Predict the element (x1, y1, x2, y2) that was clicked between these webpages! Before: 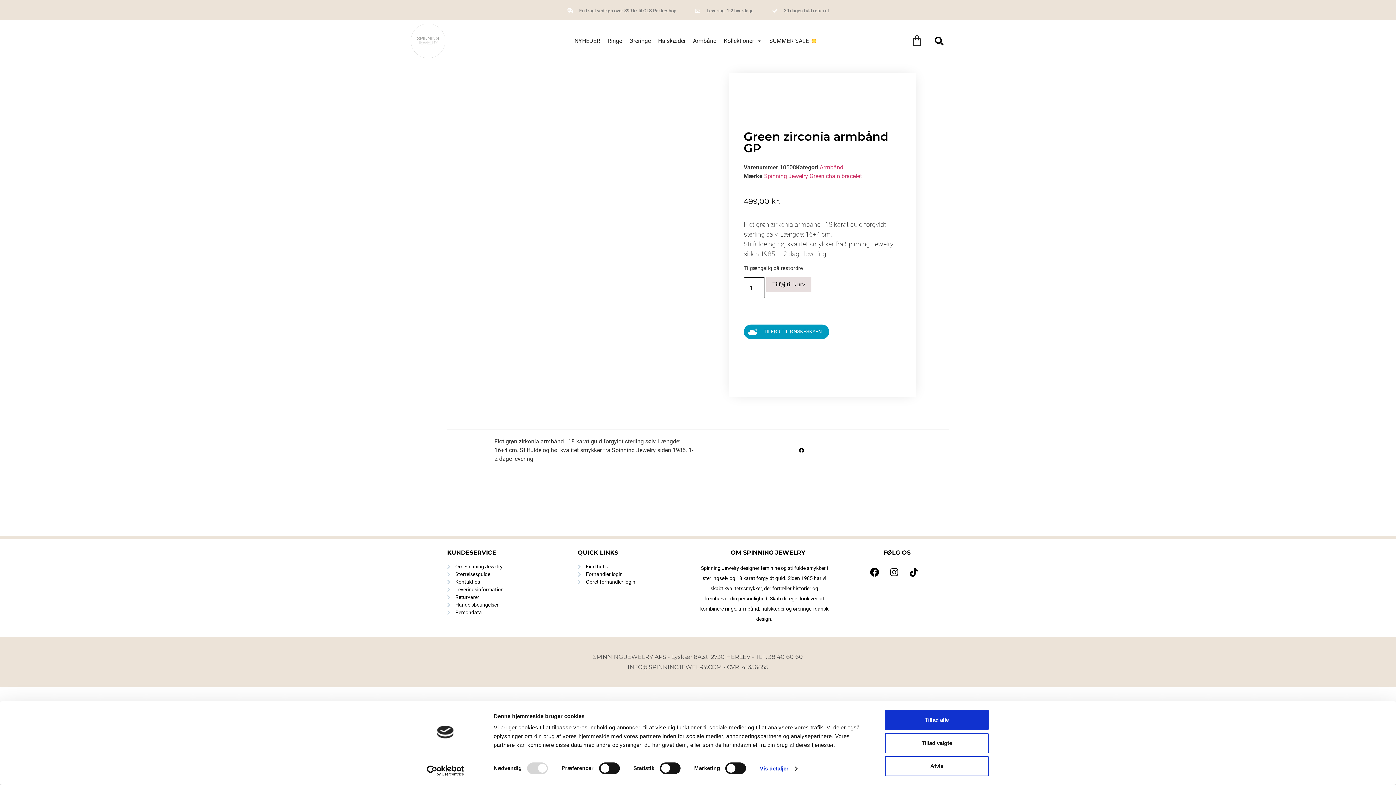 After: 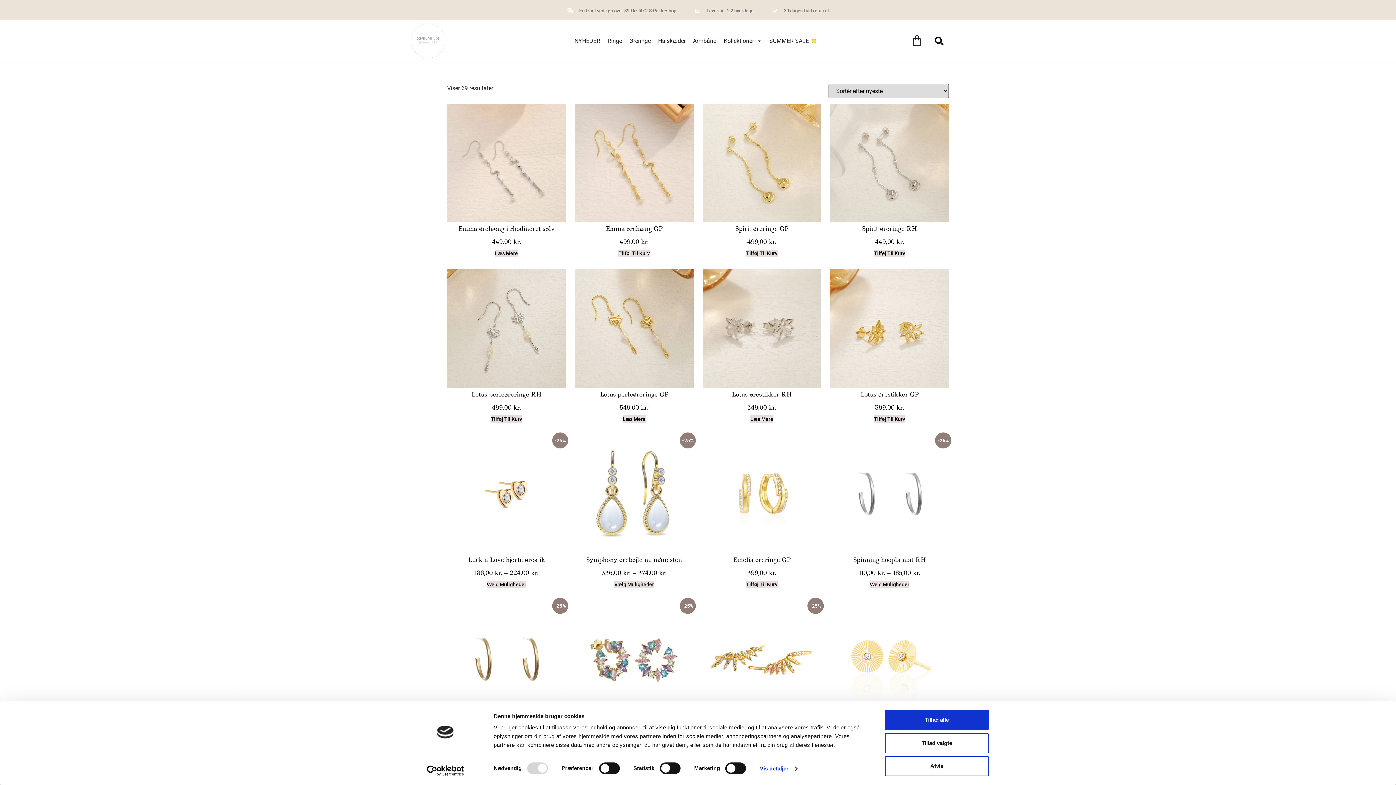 Action: bbox: (625, 33, 654, 48) label: Øreringe